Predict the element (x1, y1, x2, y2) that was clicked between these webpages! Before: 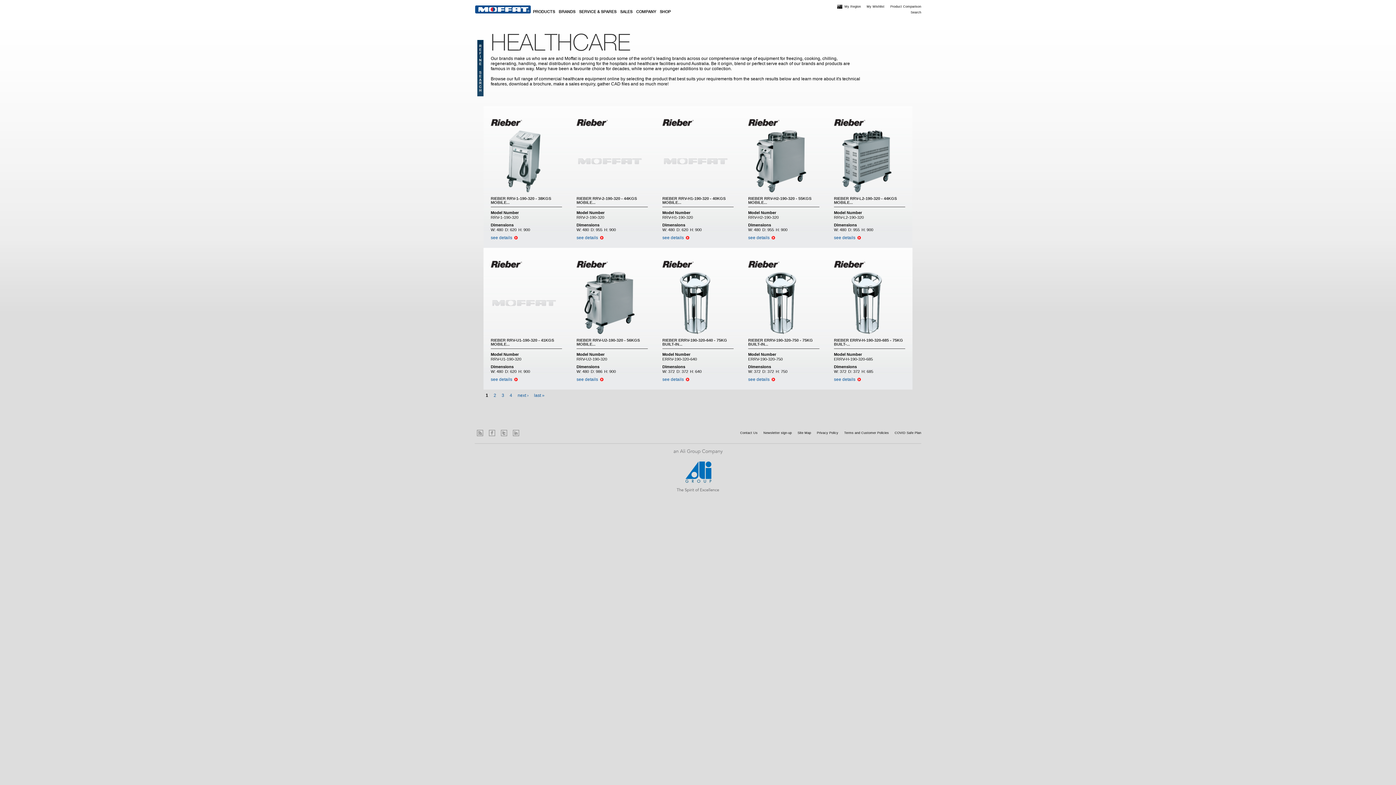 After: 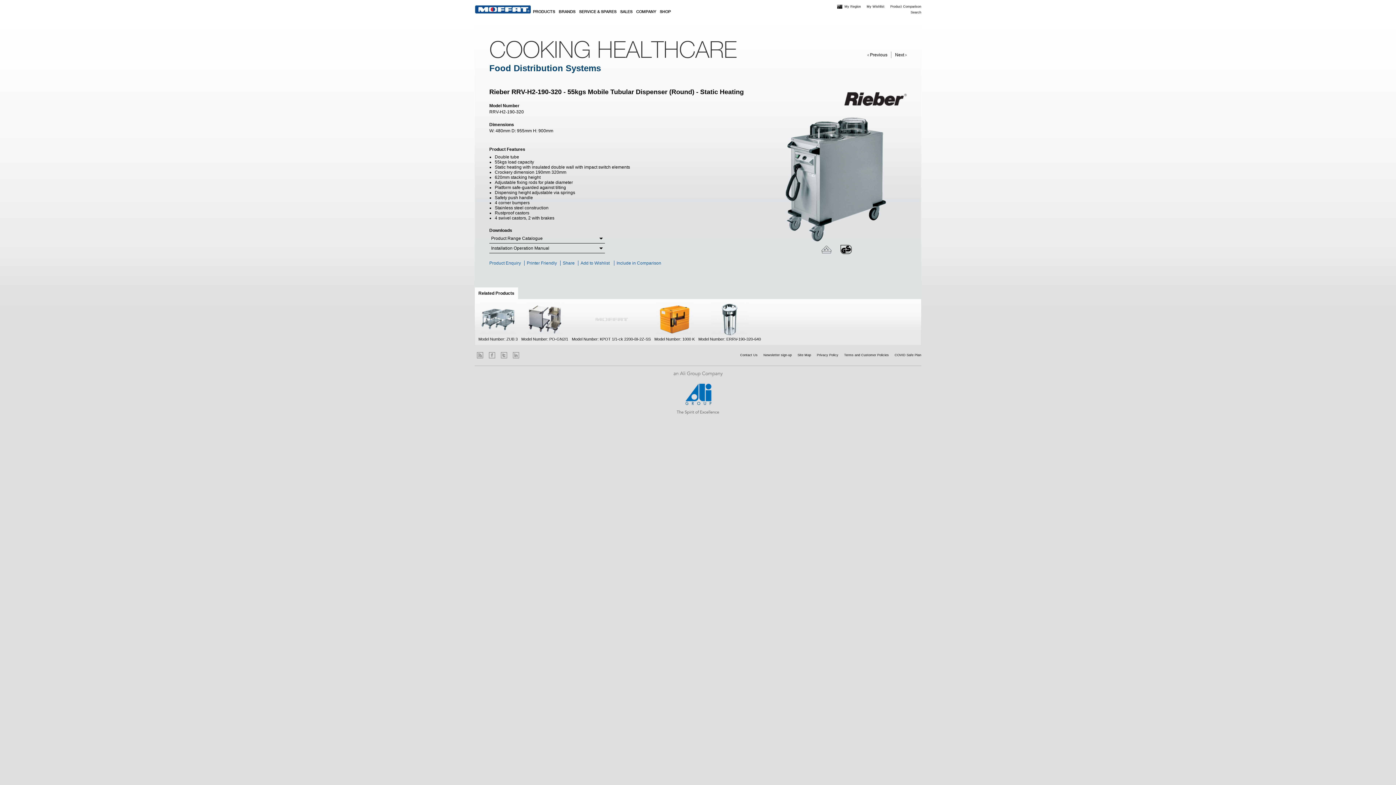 Action: label: see details bbox: (748, 235, 775, 240)